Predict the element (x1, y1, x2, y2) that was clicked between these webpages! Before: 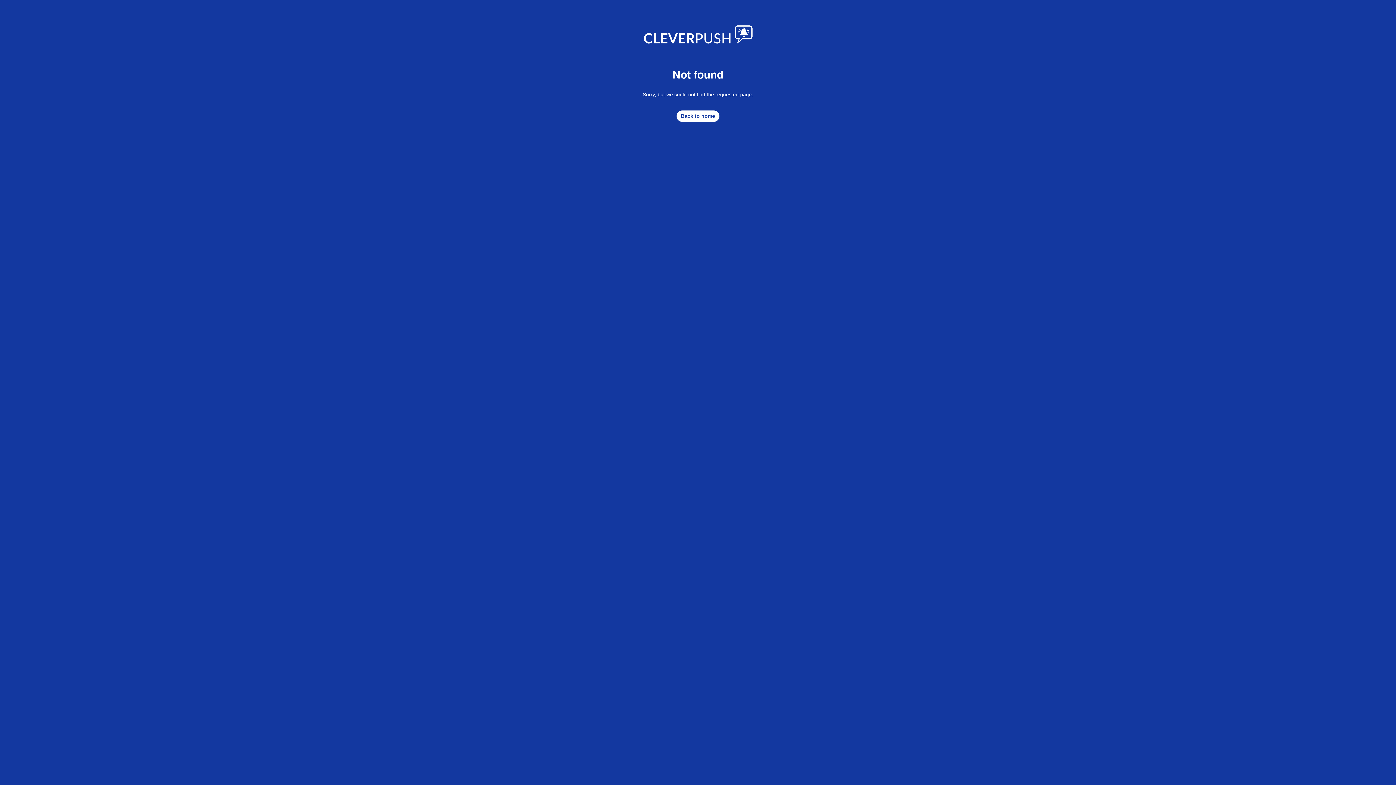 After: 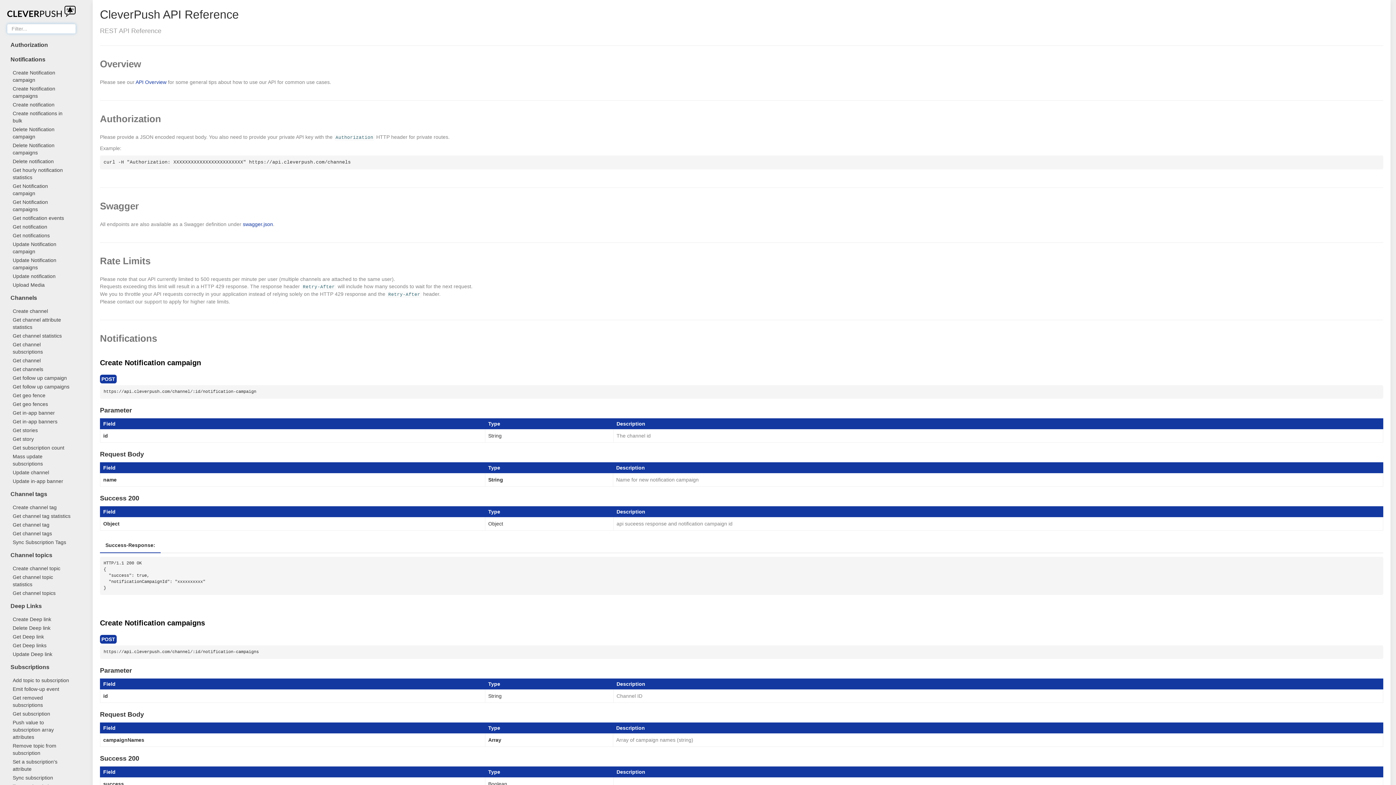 Action: label: Back to home bbox: (676, 110, 719, 121)